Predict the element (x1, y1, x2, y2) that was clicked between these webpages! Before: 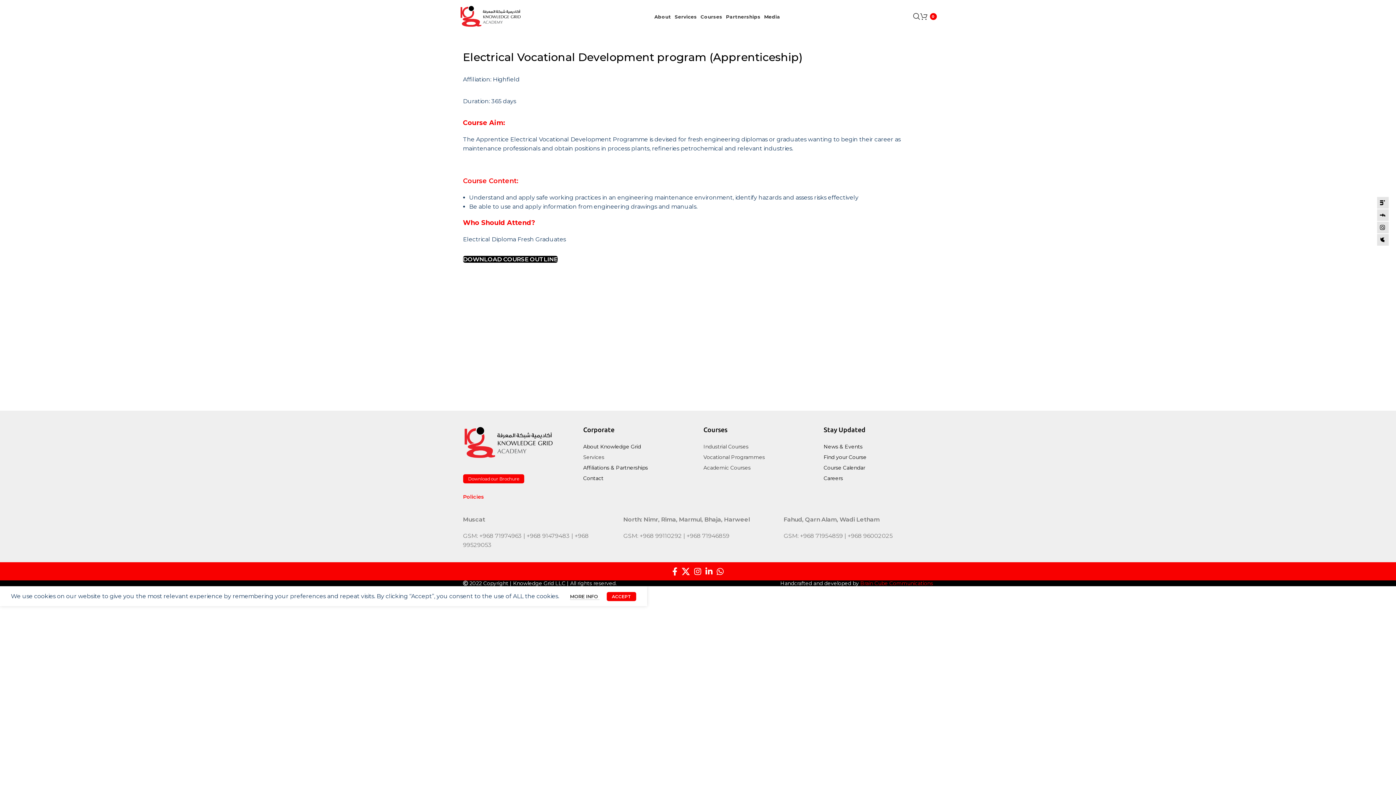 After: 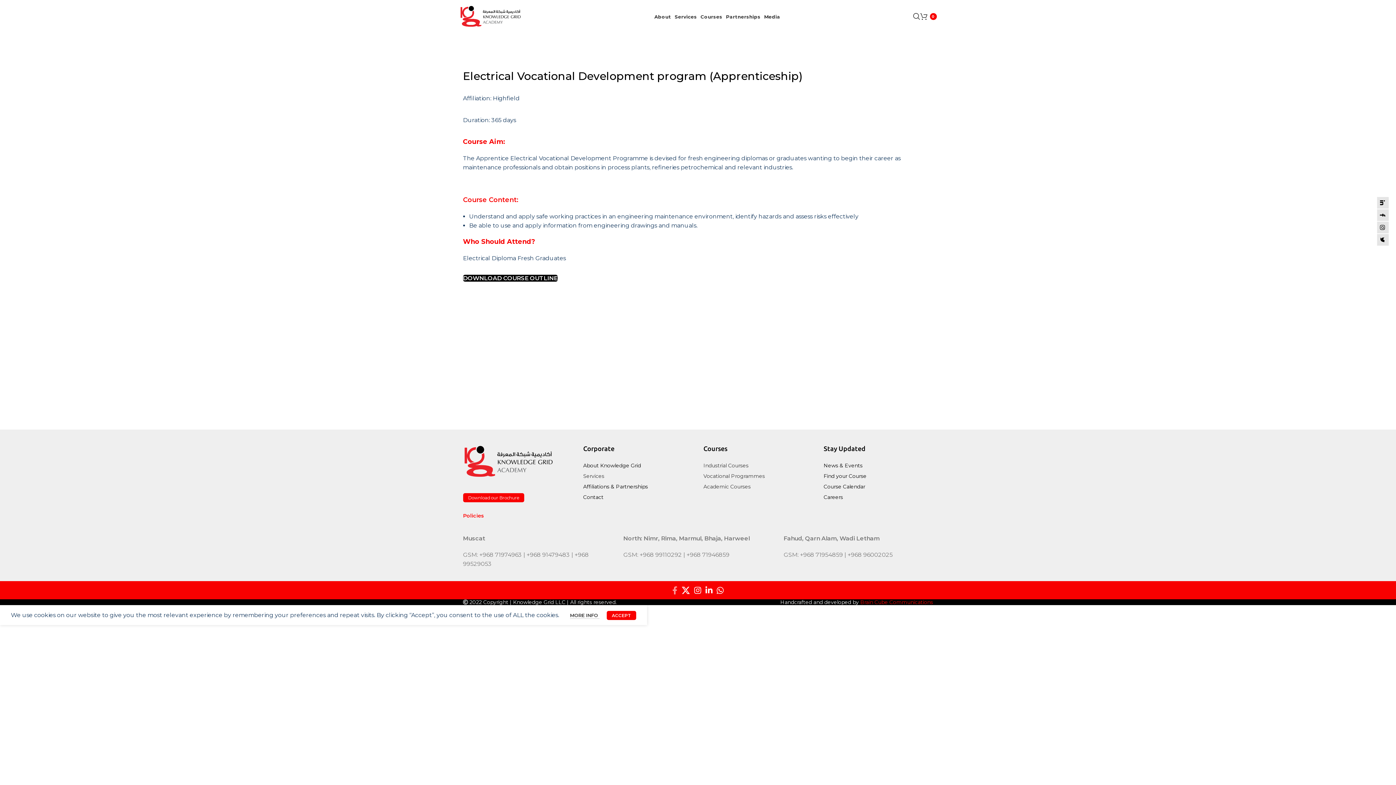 Action: label: Facebook social link bbox: (670, 565, 679, 577)